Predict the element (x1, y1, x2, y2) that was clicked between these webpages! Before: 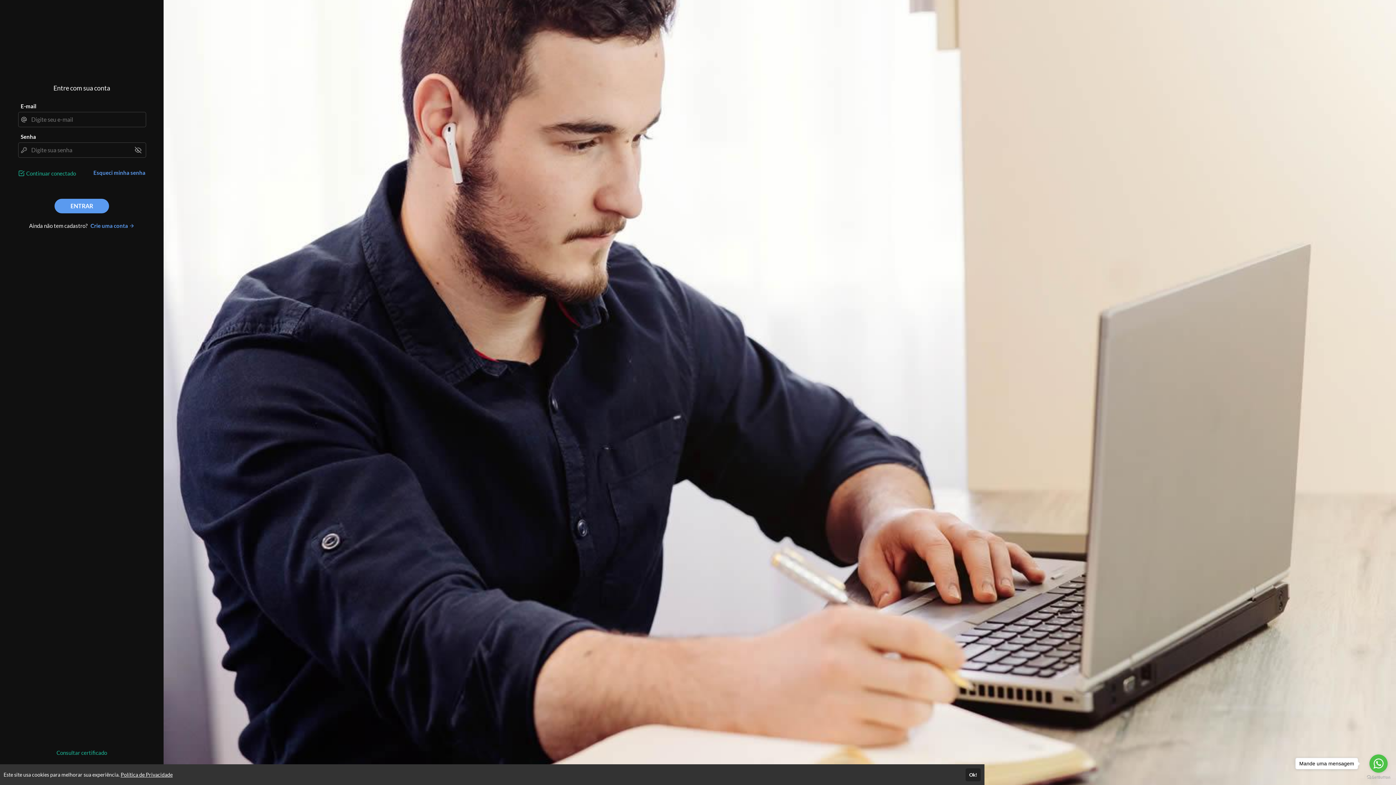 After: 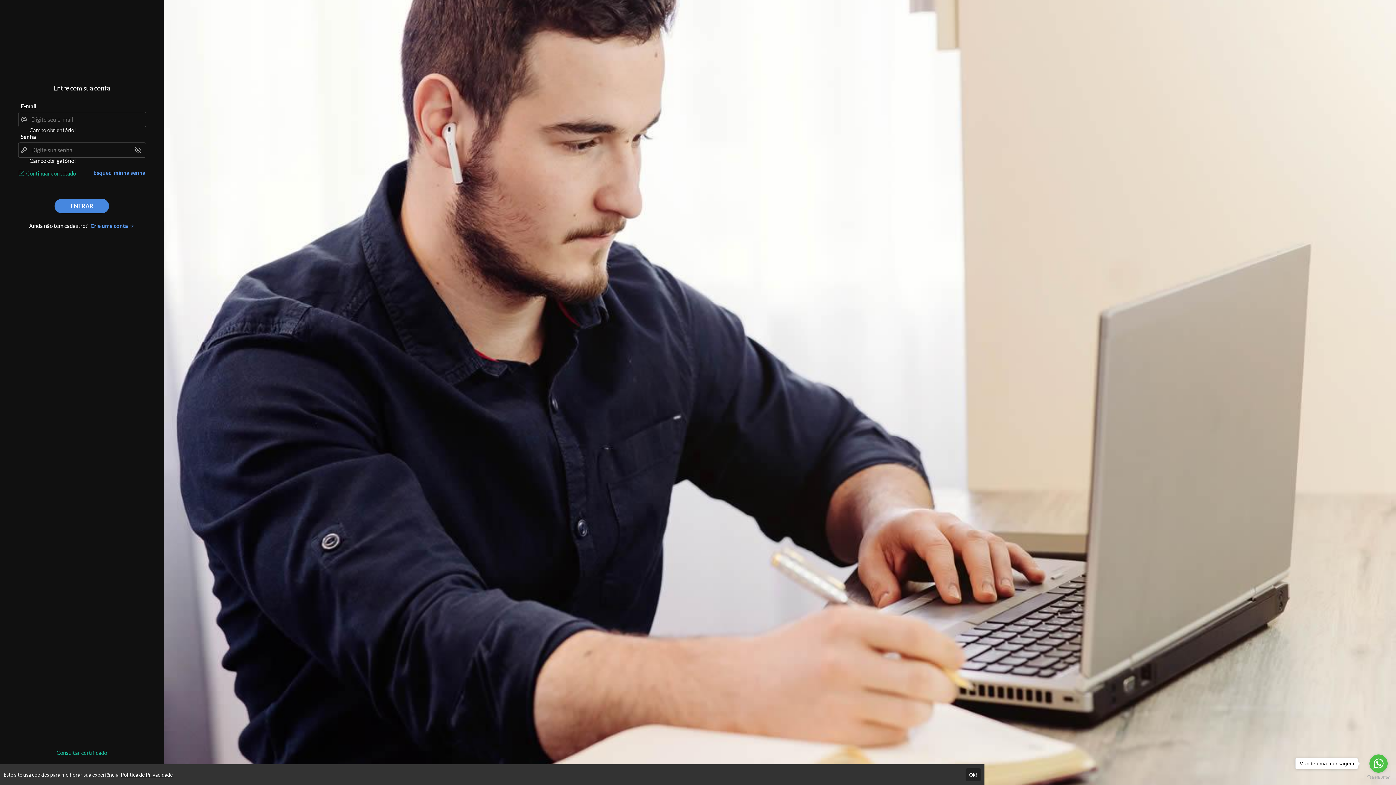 Action: label: ENTRAR bbox: (54, 198, 109, 213)